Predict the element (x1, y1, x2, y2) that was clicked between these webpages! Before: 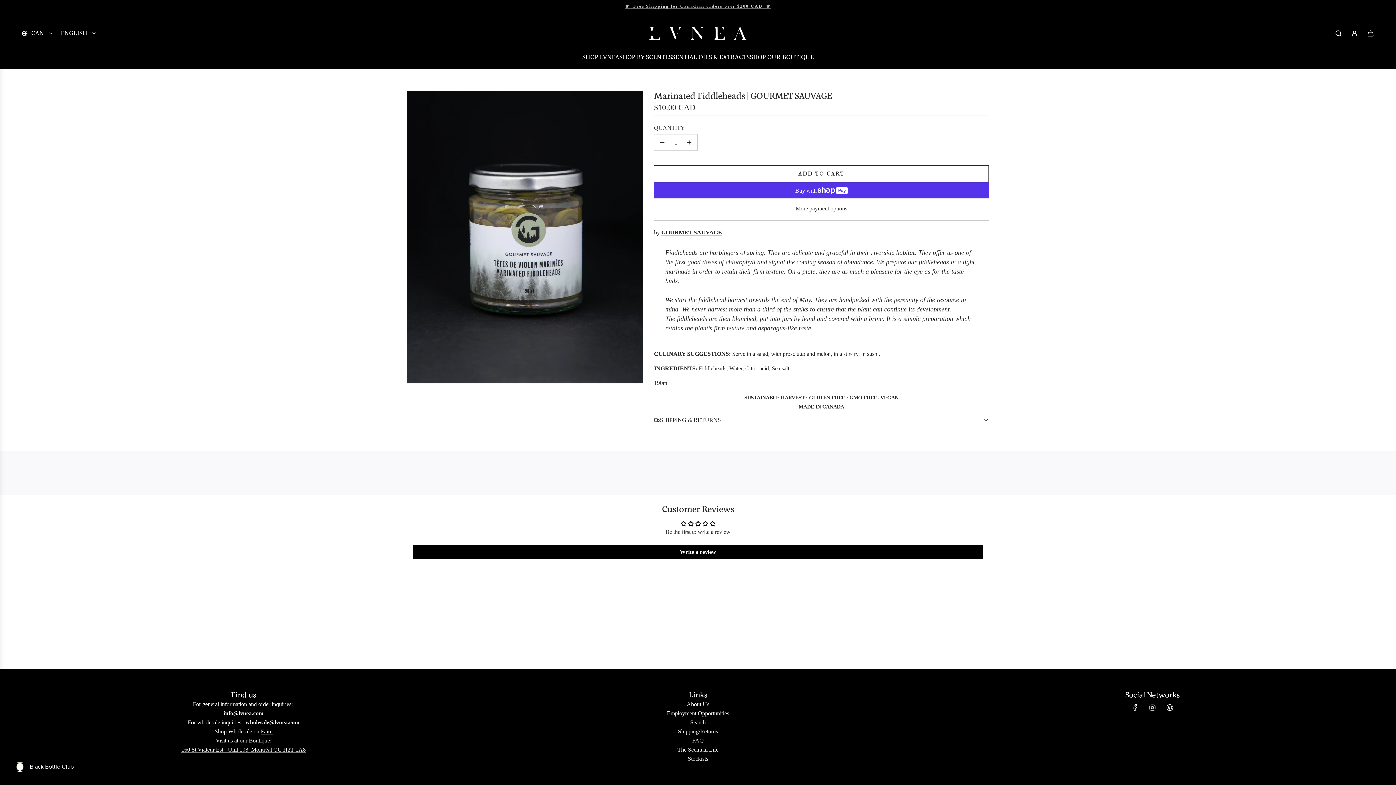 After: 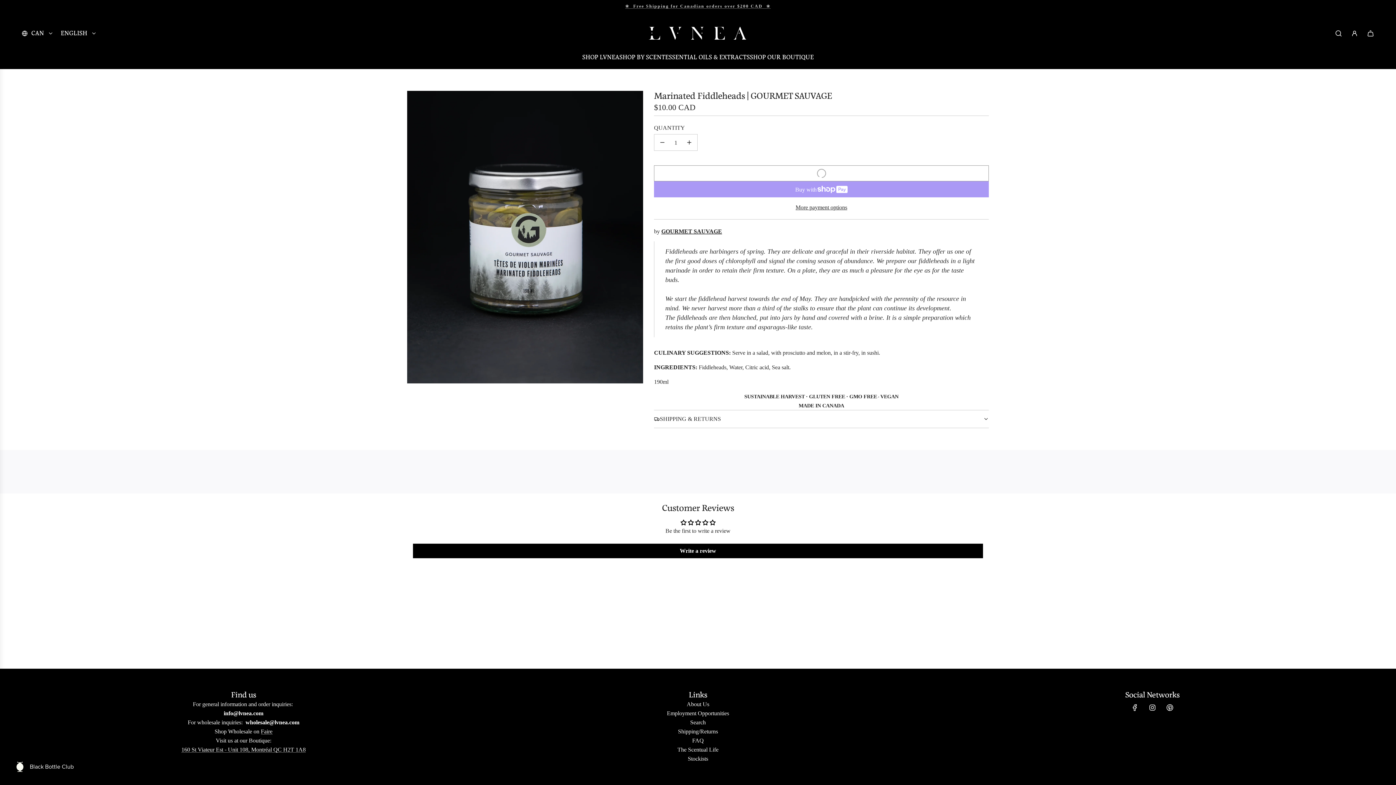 Action: bbox: (654, 165, 989, 182) label: ADD TO CART
LOADING...